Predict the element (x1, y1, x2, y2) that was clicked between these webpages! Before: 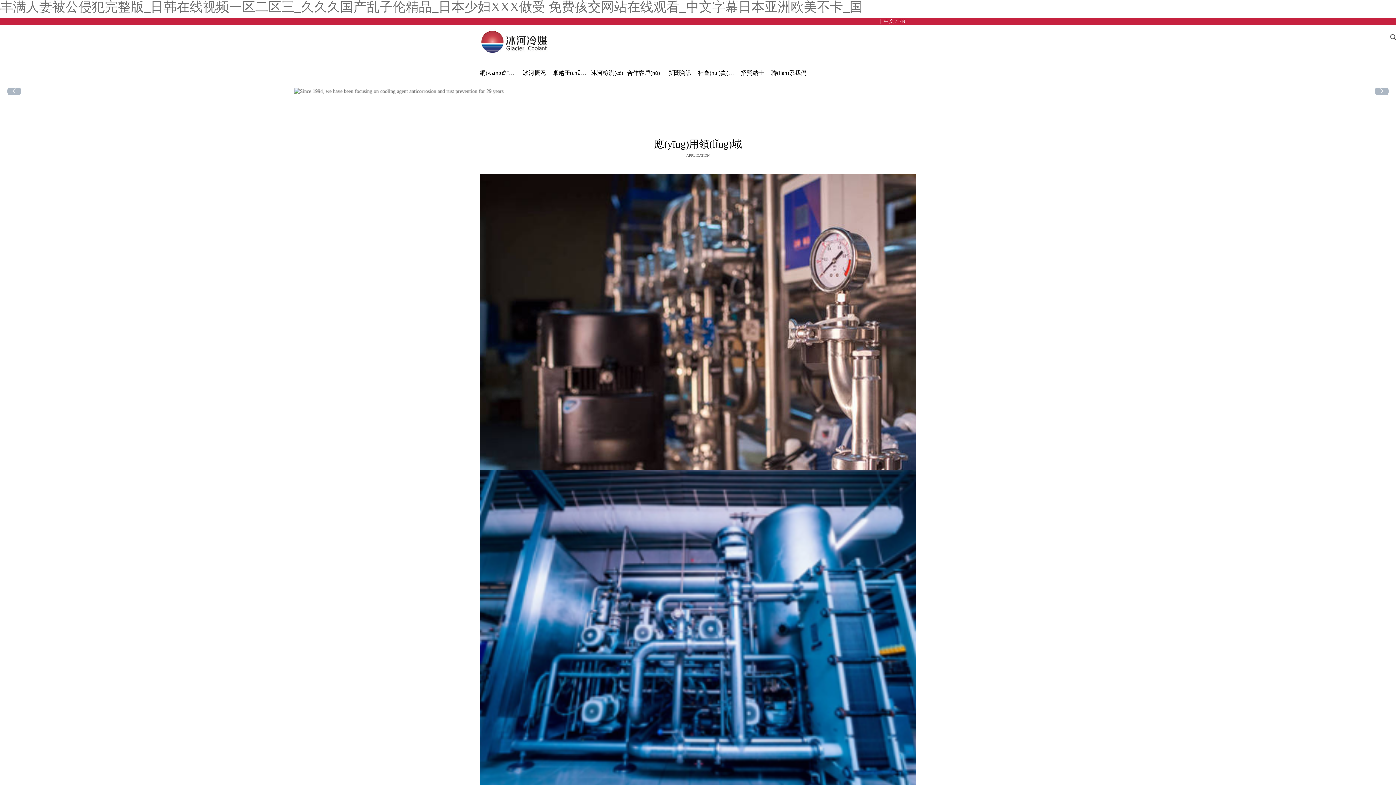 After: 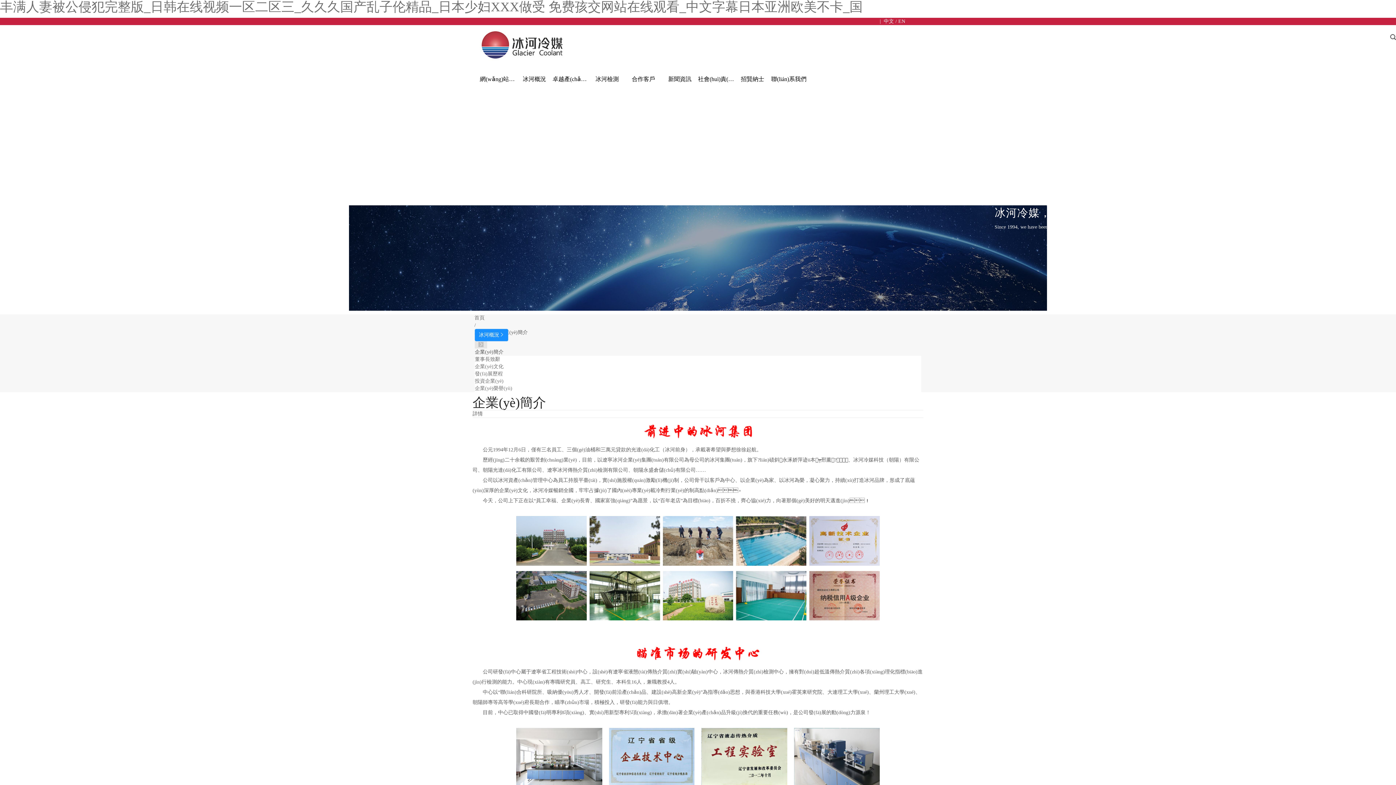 Action: label: 冰河概況 bbox: (516, 58, 552, 87)